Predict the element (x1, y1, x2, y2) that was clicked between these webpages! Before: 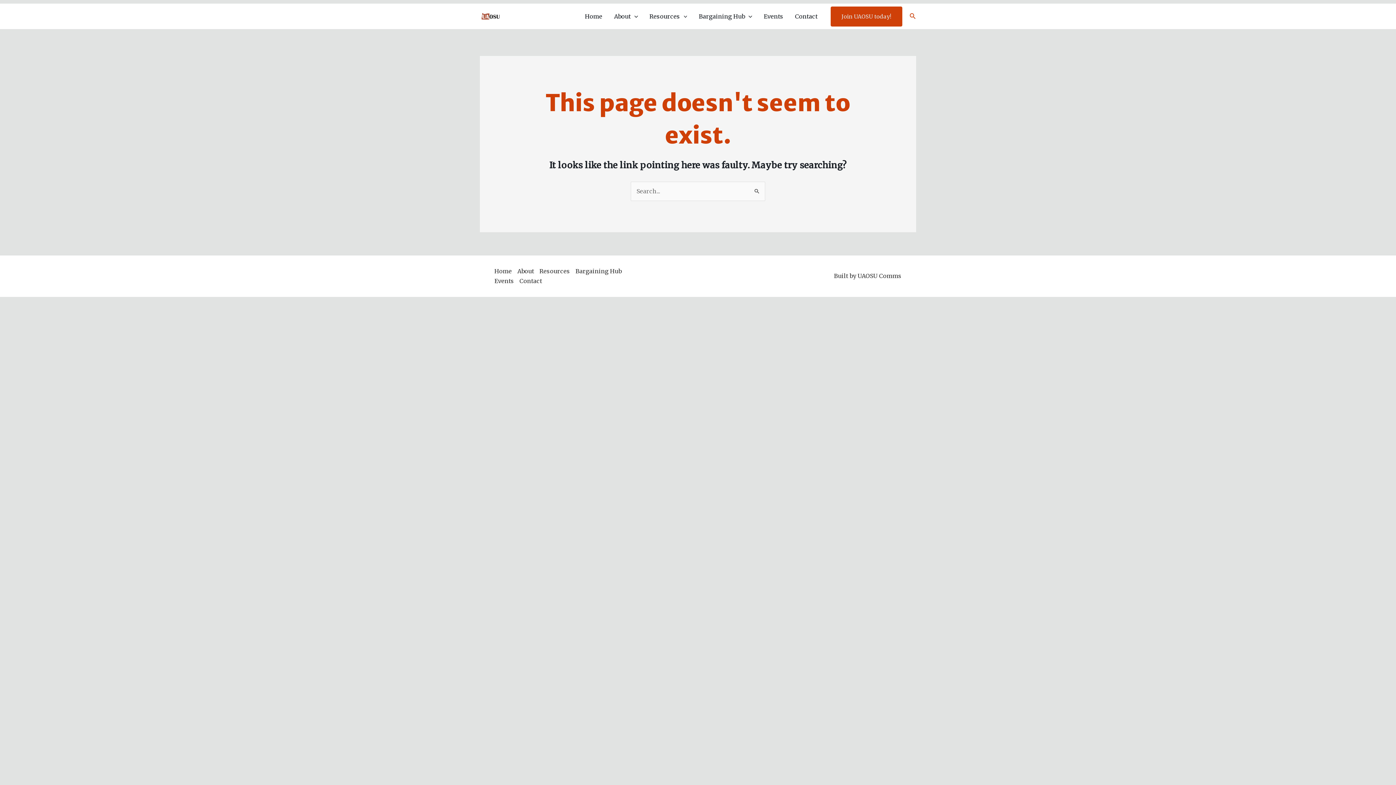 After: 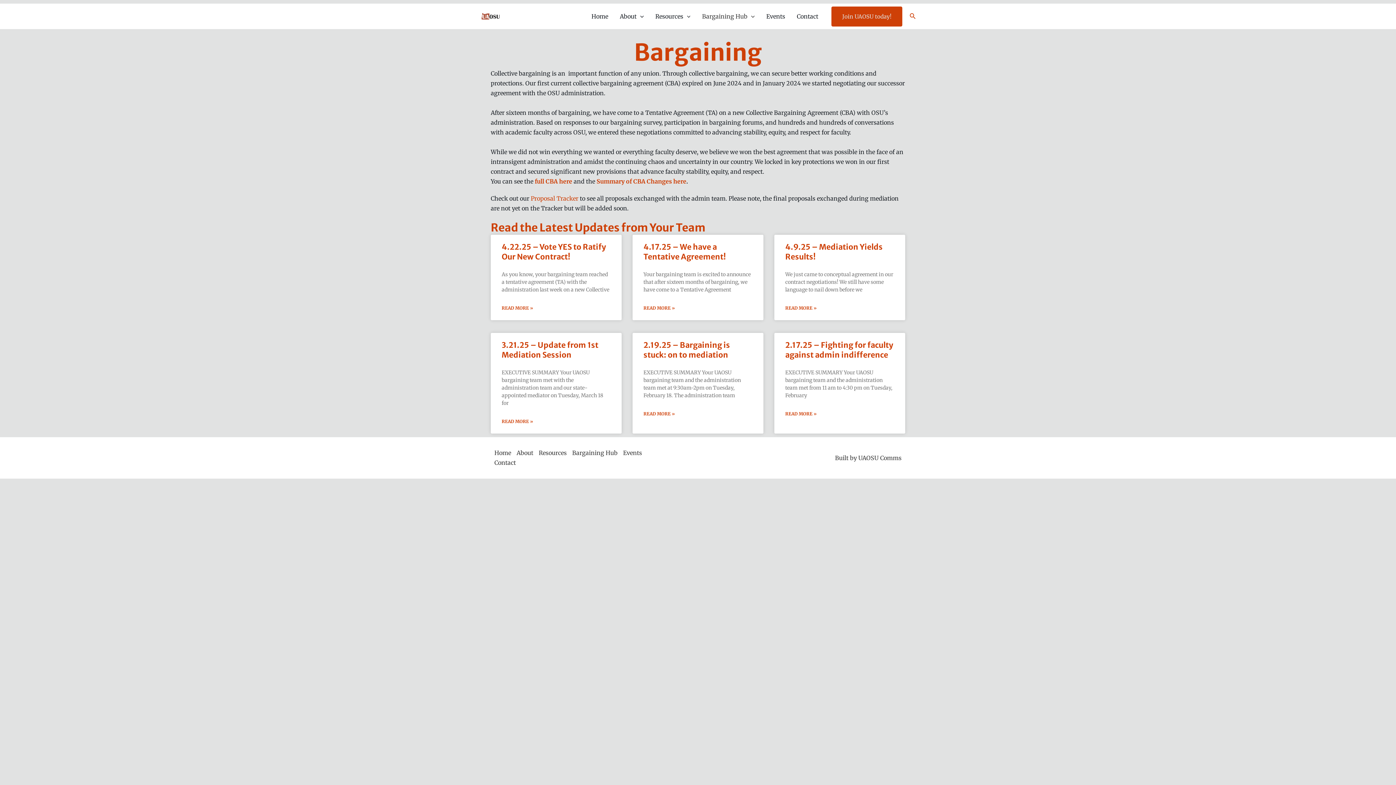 Action: label: Bargaining Hub bbox: (575, 266, 627, 276)